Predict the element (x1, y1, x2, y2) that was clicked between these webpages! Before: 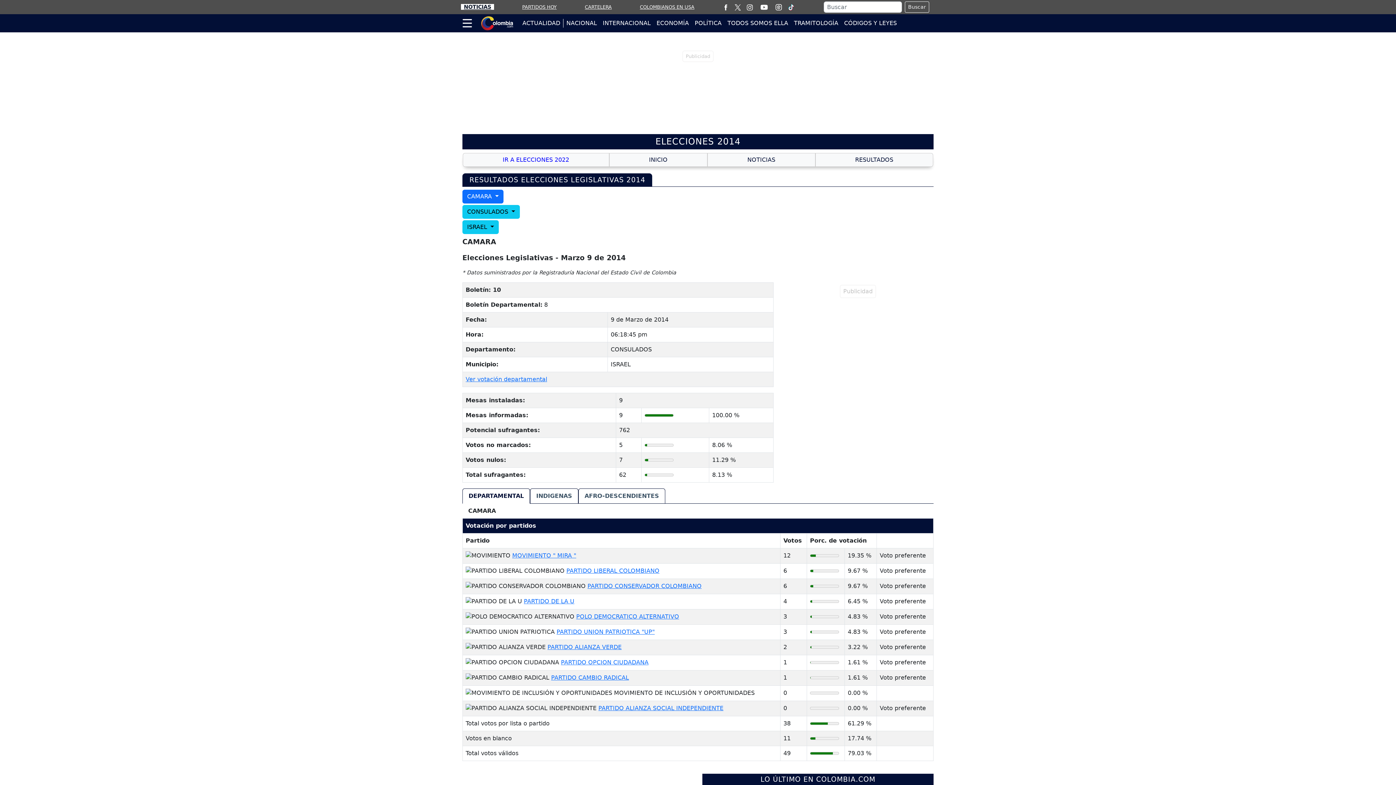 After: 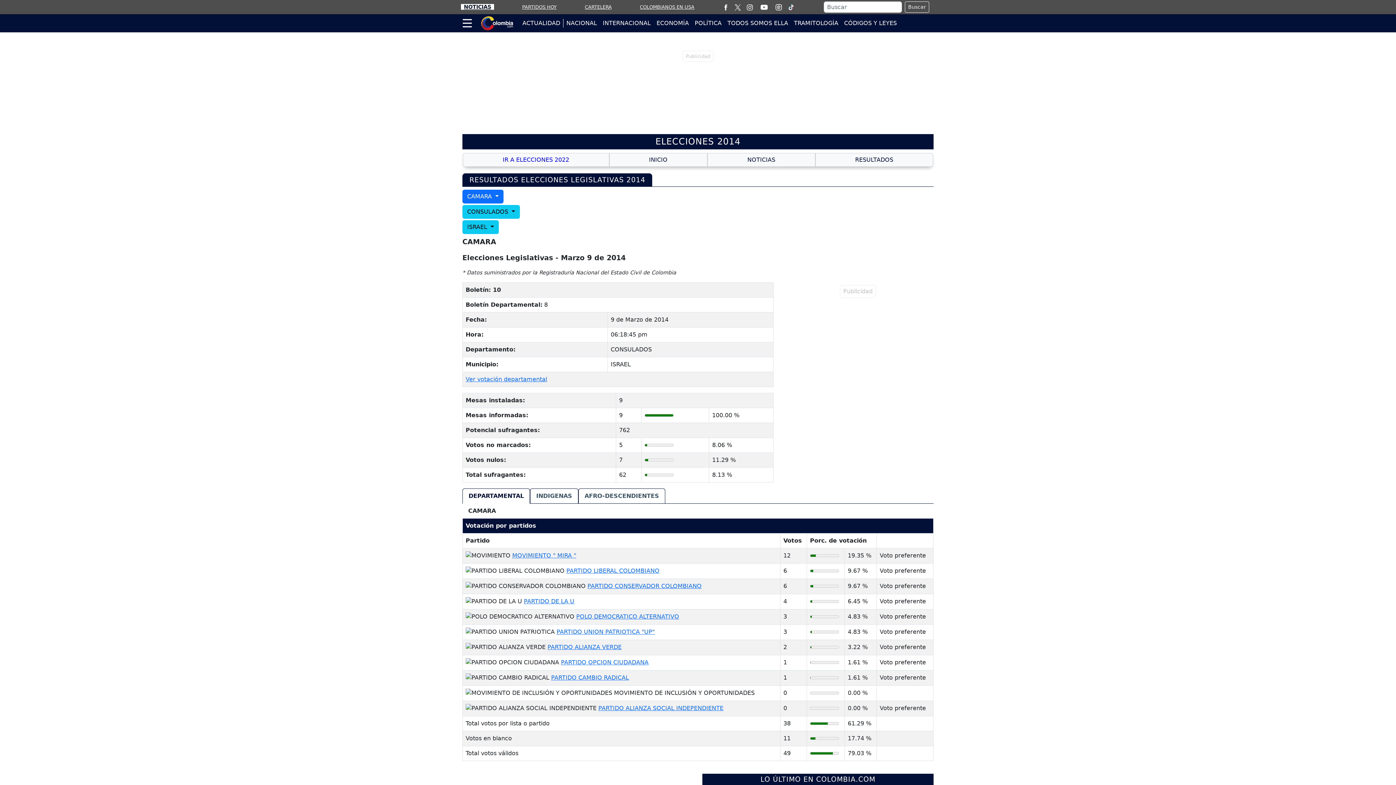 Action: bbox: (734, 3, 740, 10)